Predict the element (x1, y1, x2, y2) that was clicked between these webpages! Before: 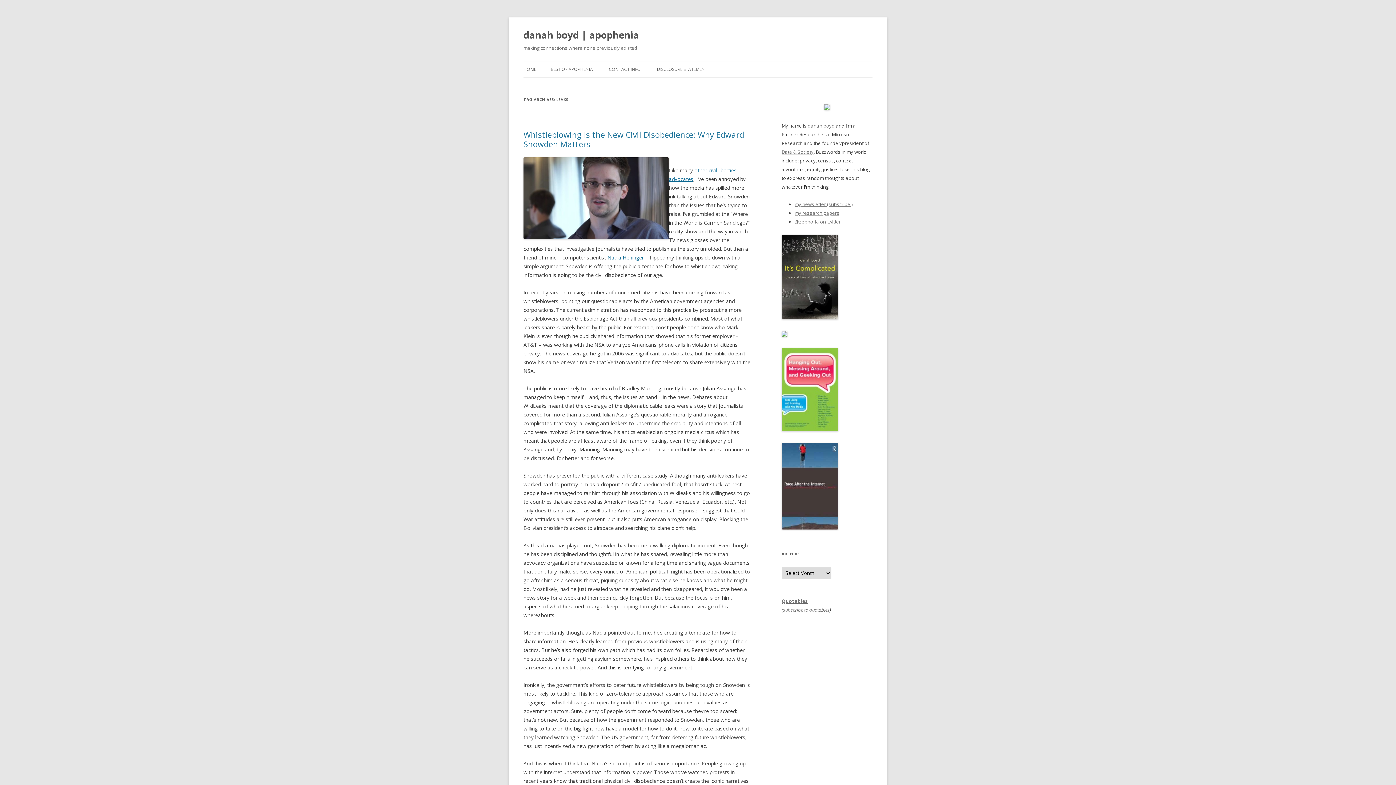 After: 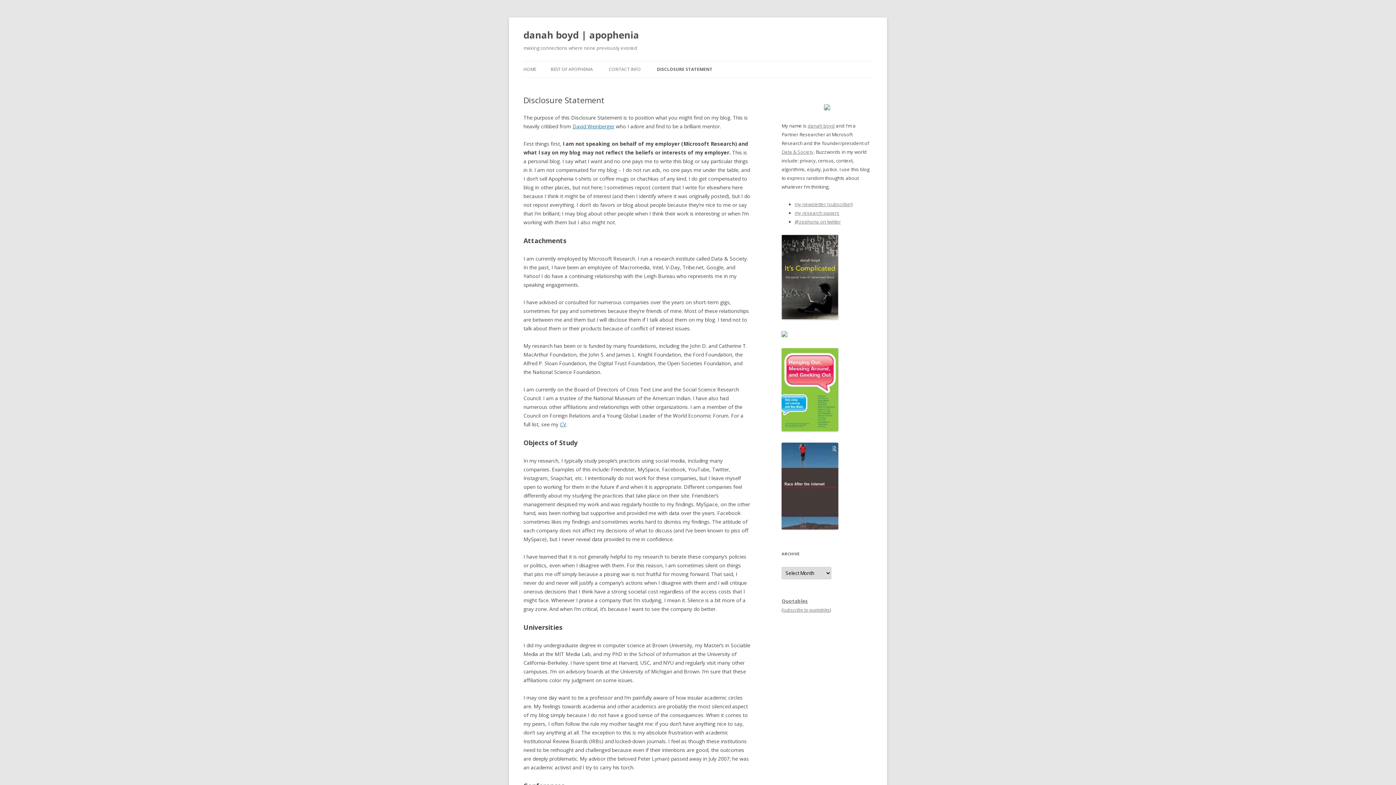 Action: bbox: (657, 61, 707, 77) label: DISCLOSURE STATEMENT